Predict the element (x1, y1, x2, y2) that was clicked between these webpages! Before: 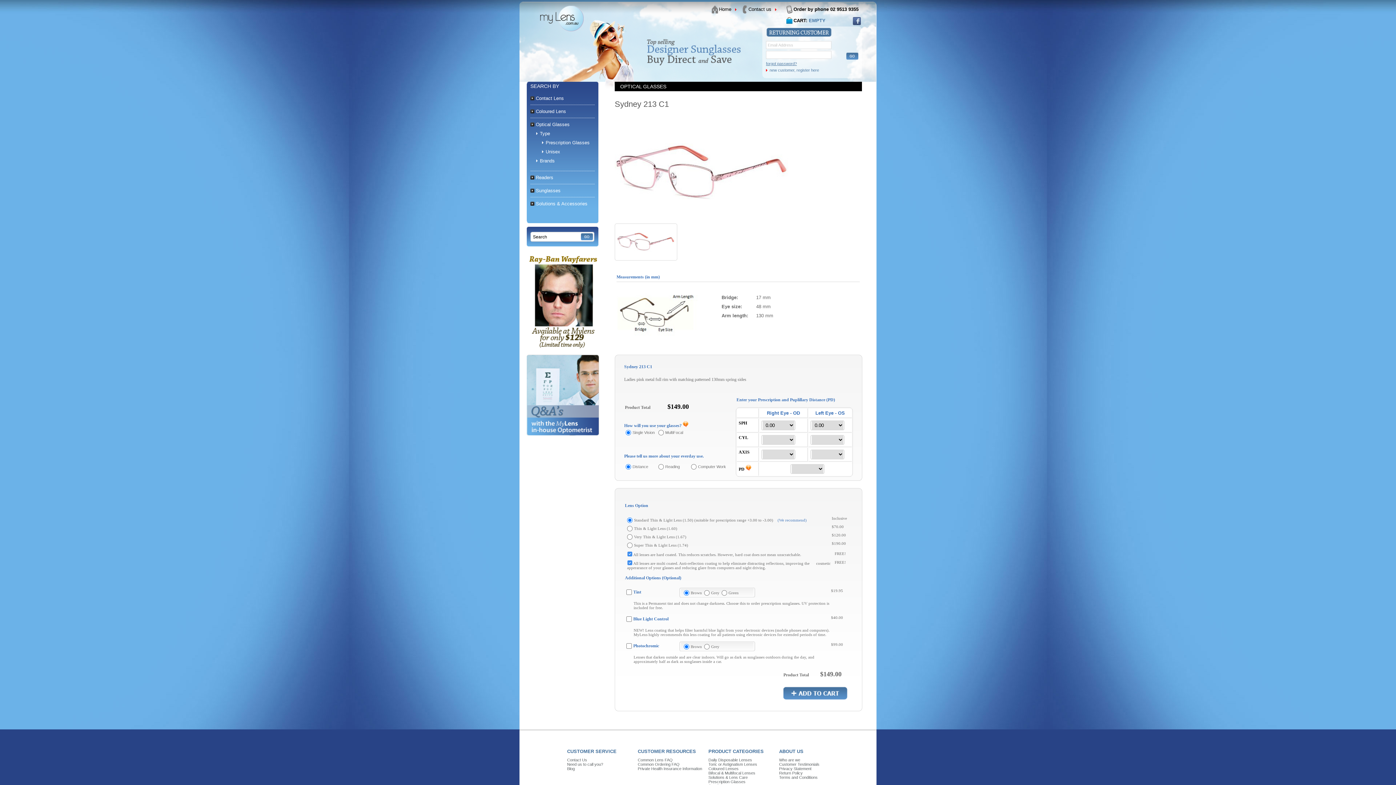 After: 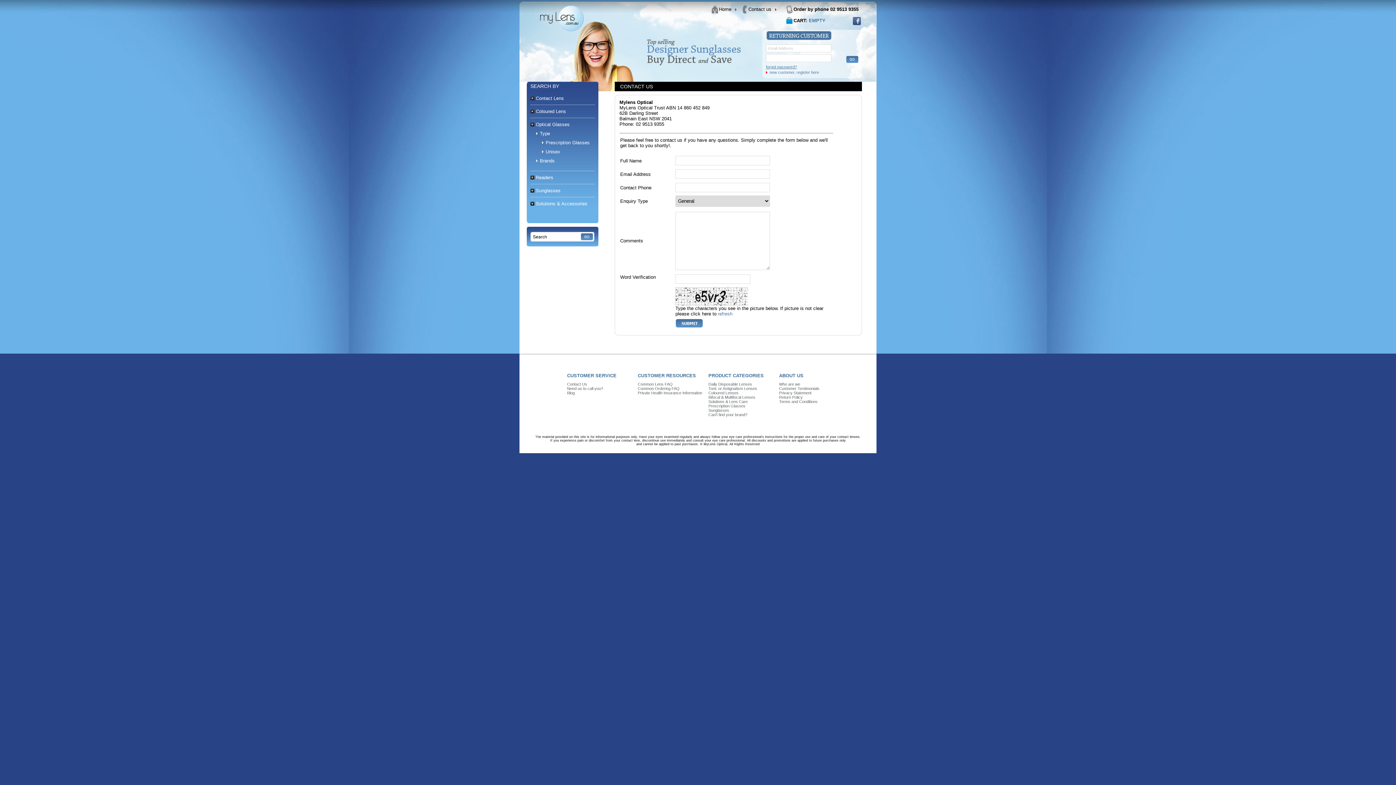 Action: label: Contact us bbox: (748, 6, 771, 12)